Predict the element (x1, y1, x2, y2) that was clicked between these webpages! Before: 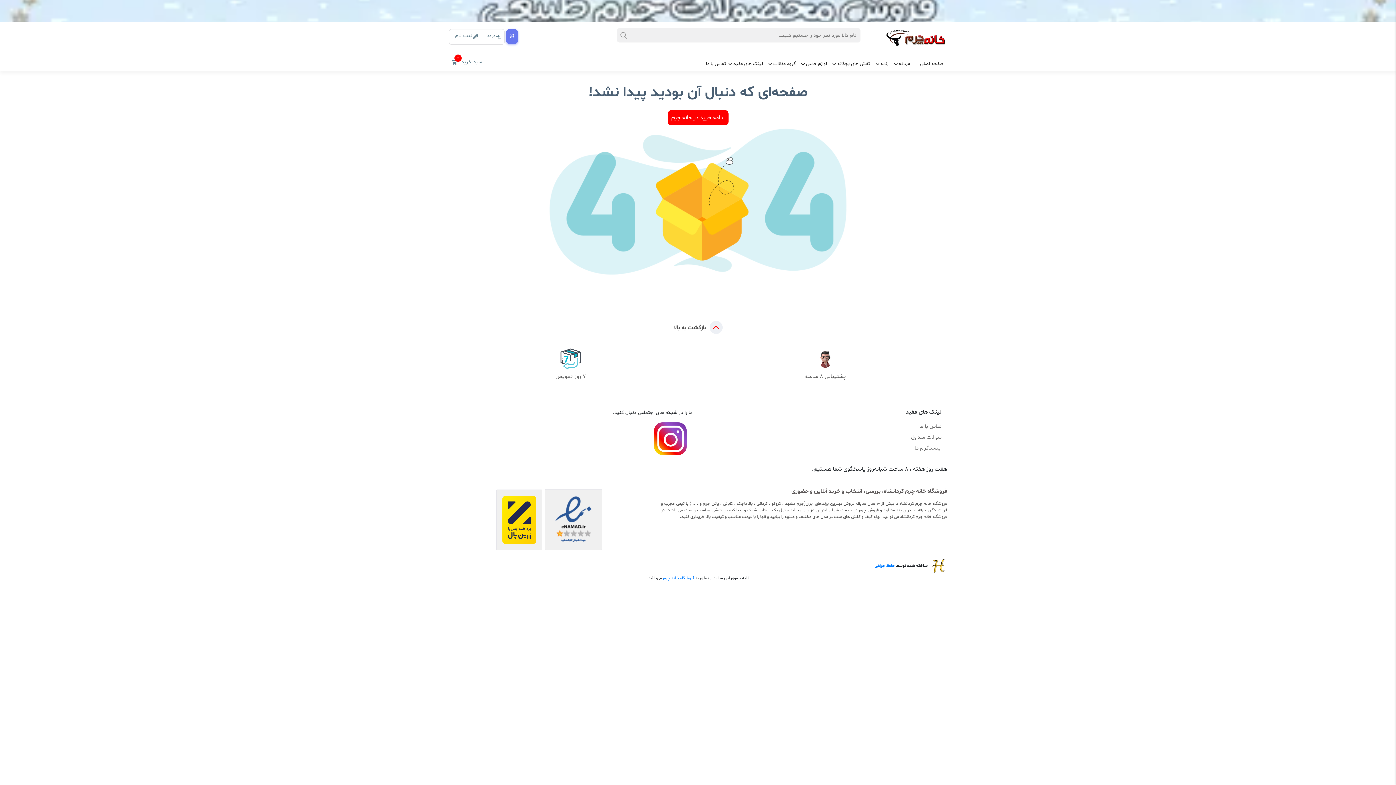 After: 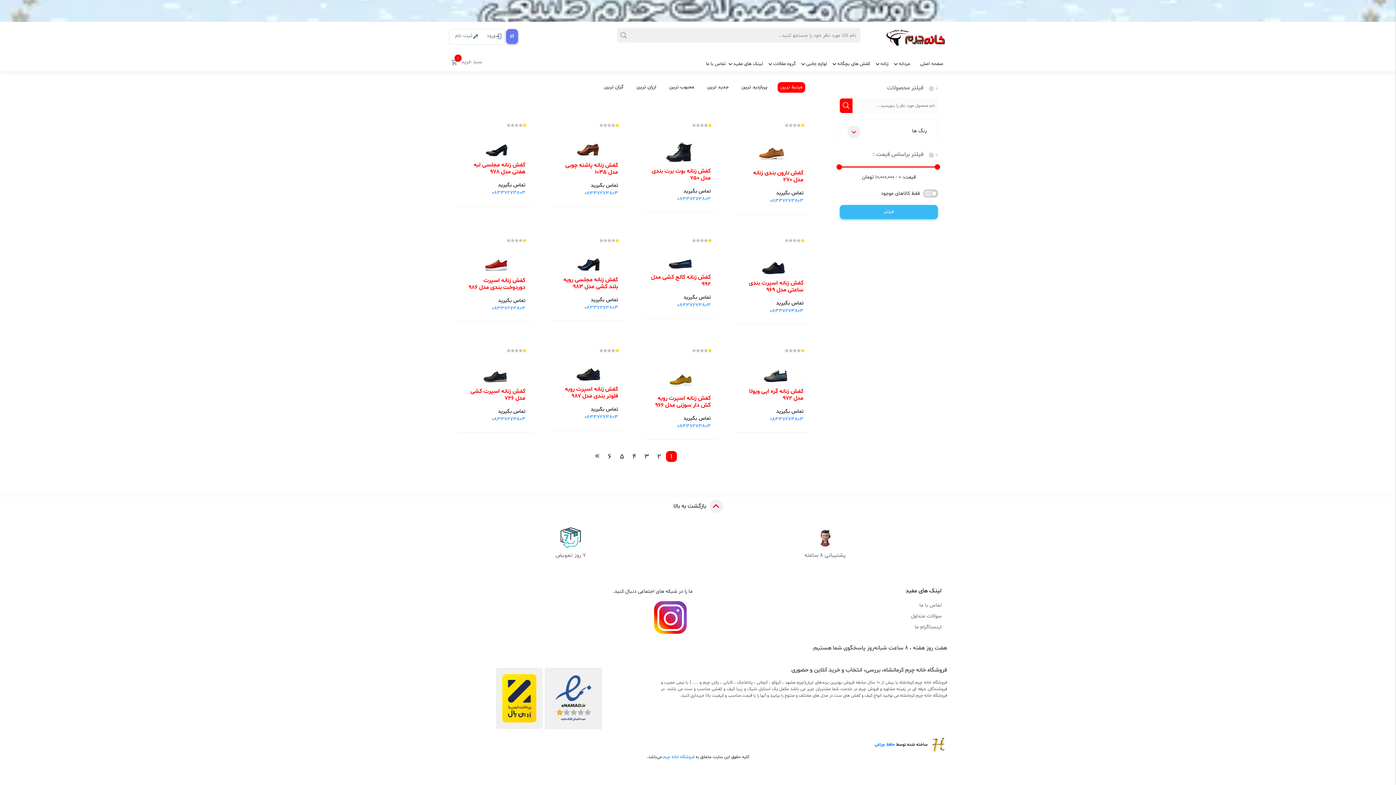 Action: bbox: (877, 56, 892, 71) label: زنانه